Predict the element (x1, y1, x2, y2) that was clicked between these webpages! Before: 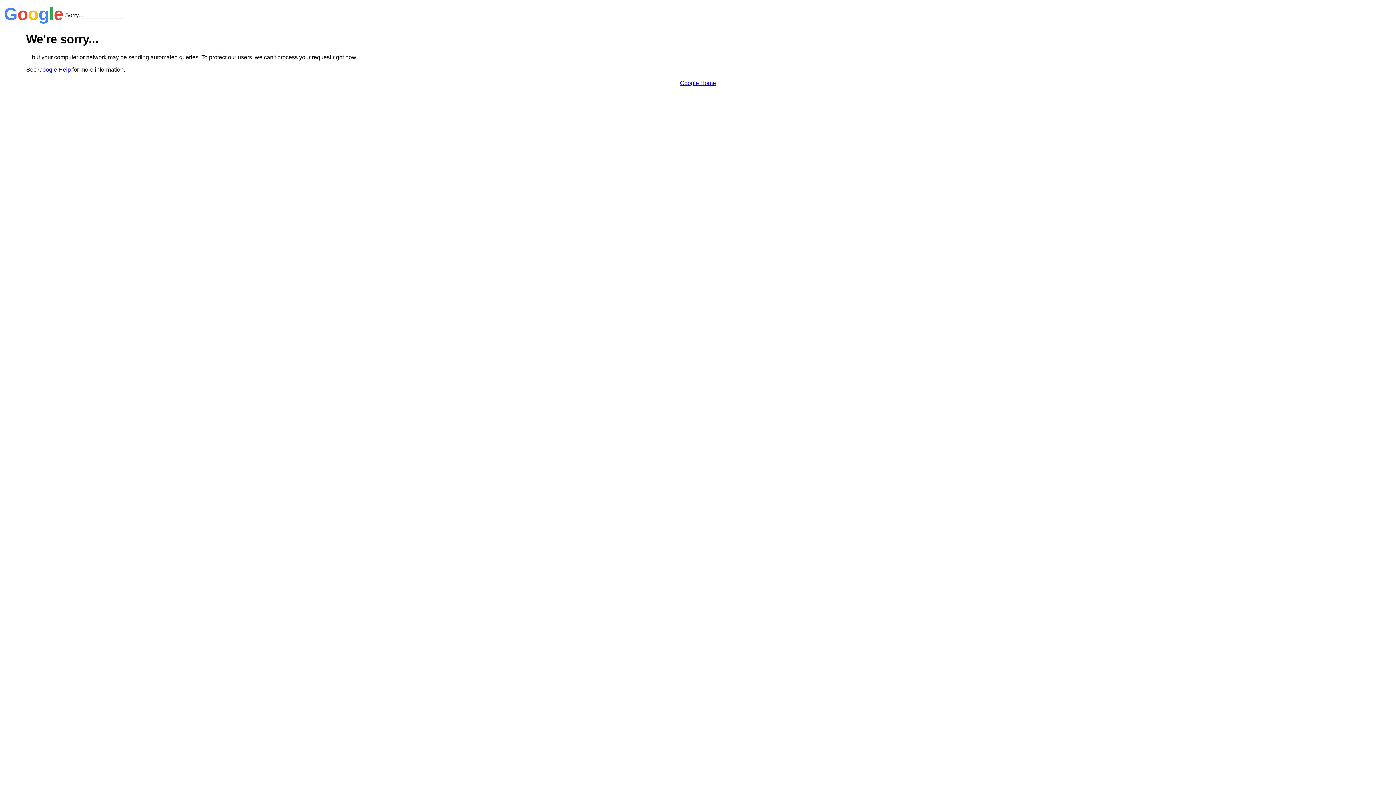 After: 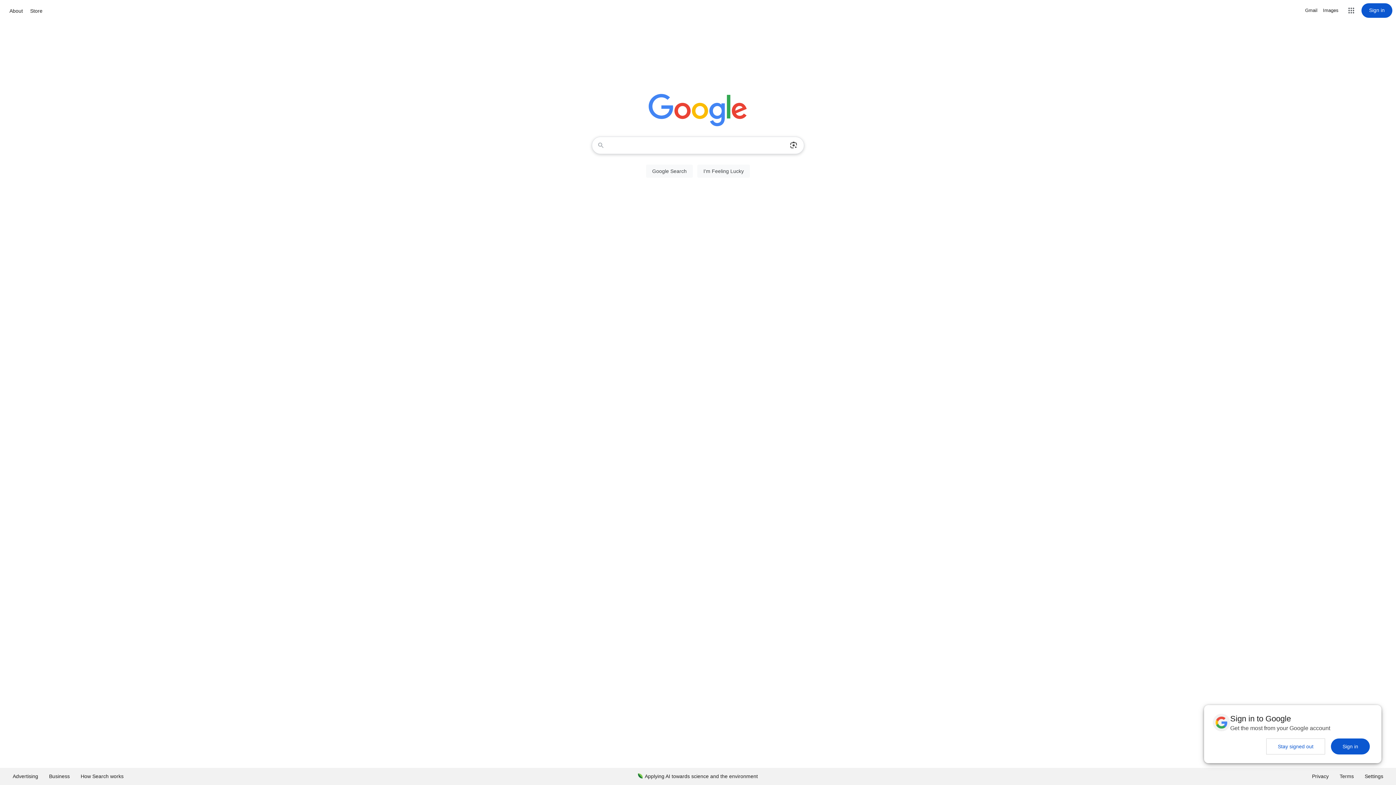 Action: label: Google Home bbox: (680, 79, 716, 86)